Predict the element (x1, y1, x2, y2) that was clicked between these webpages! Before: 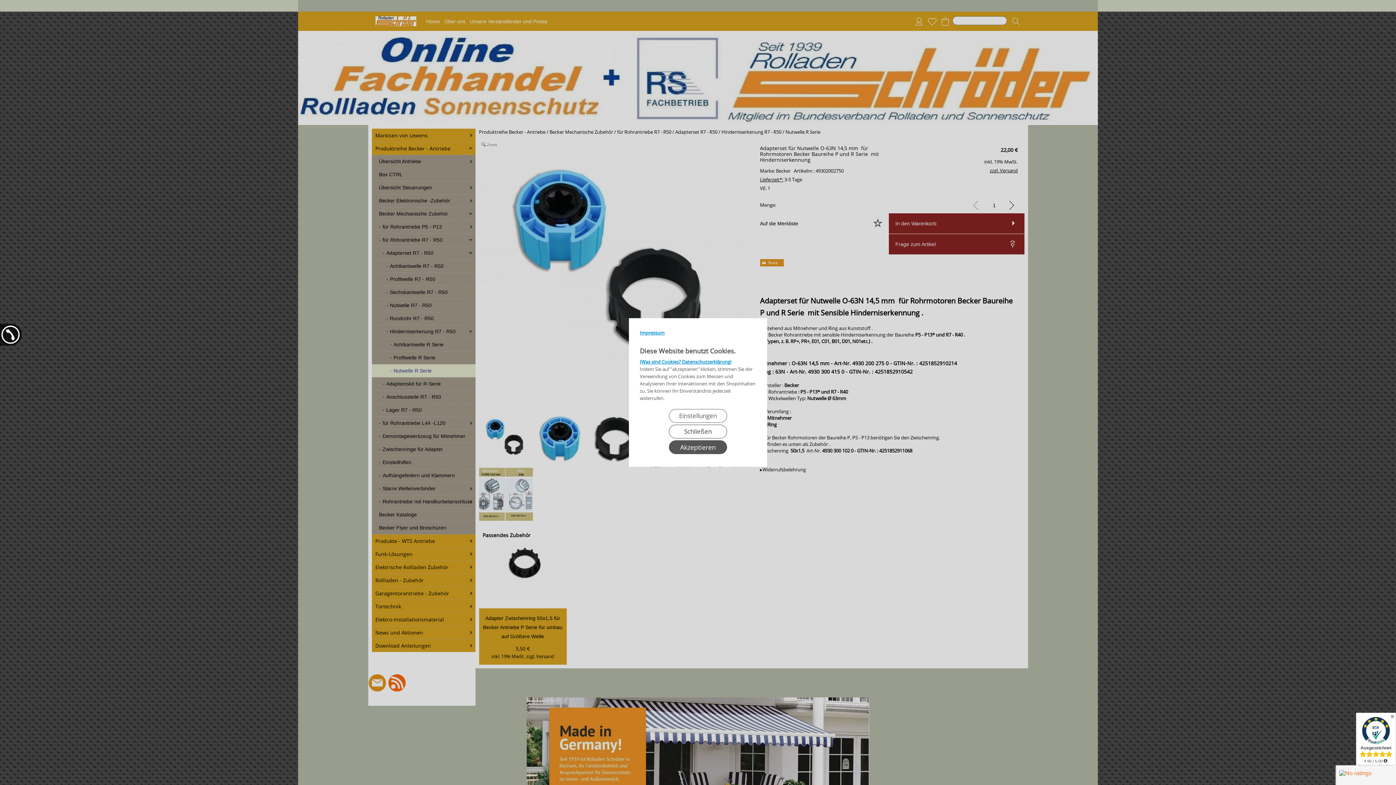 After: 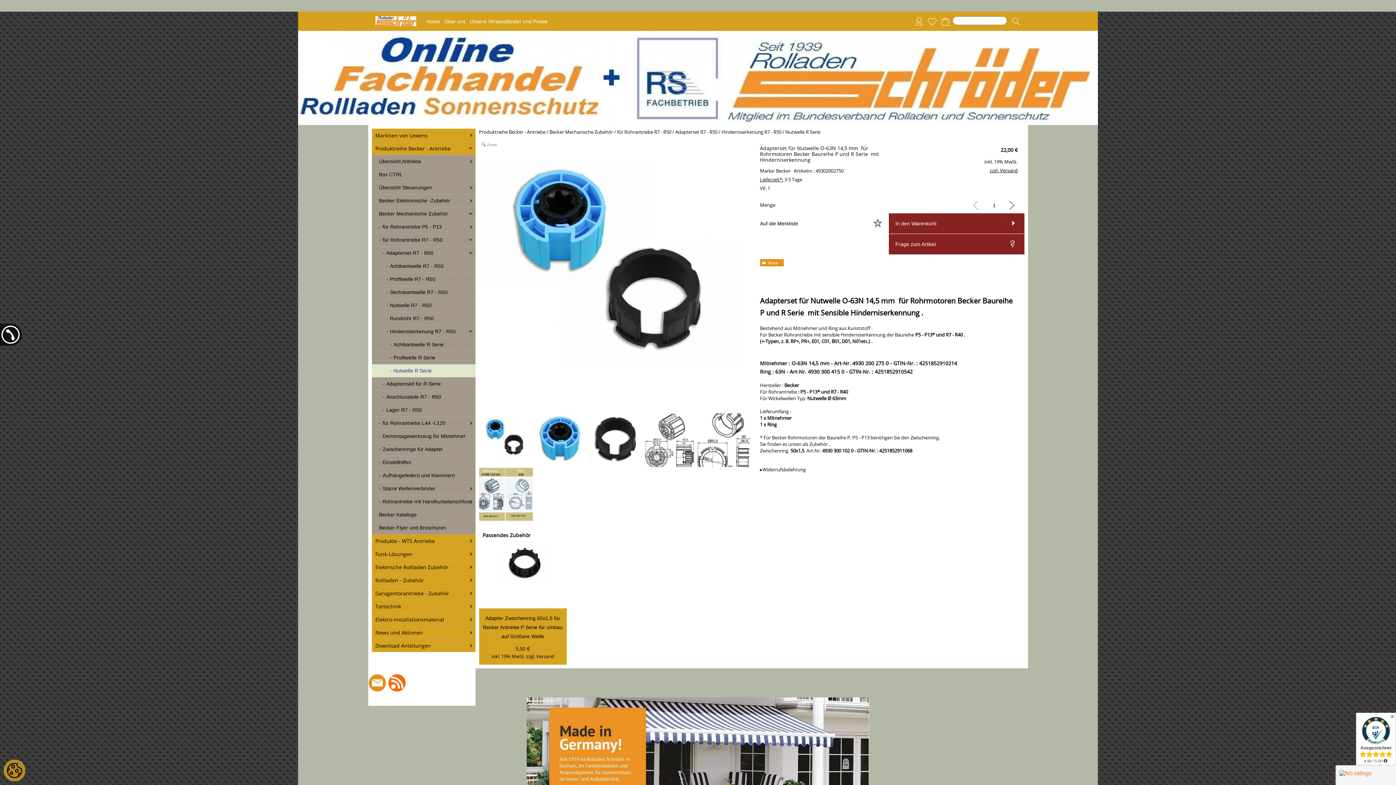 Action: bbox: (669, 440, 727, 454) label: Akzeptieren